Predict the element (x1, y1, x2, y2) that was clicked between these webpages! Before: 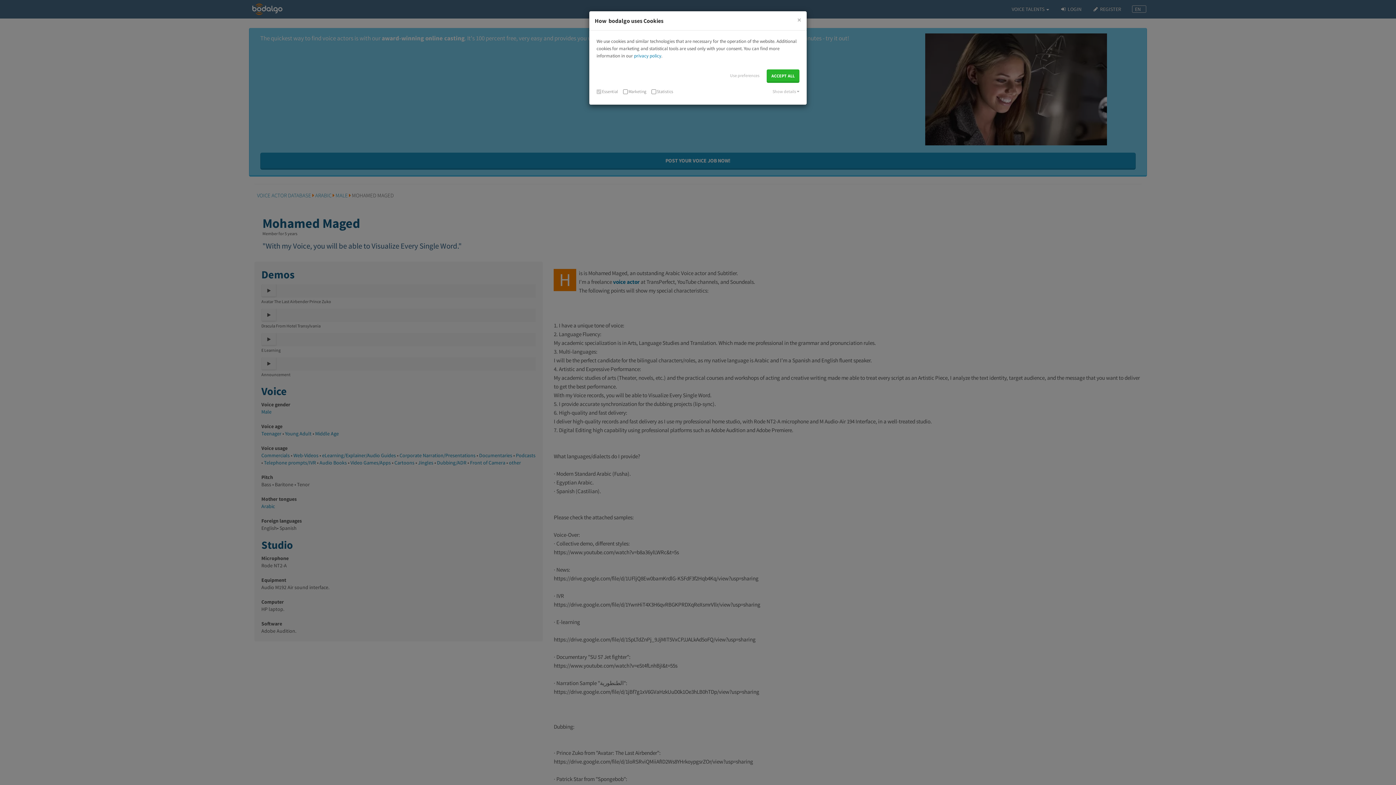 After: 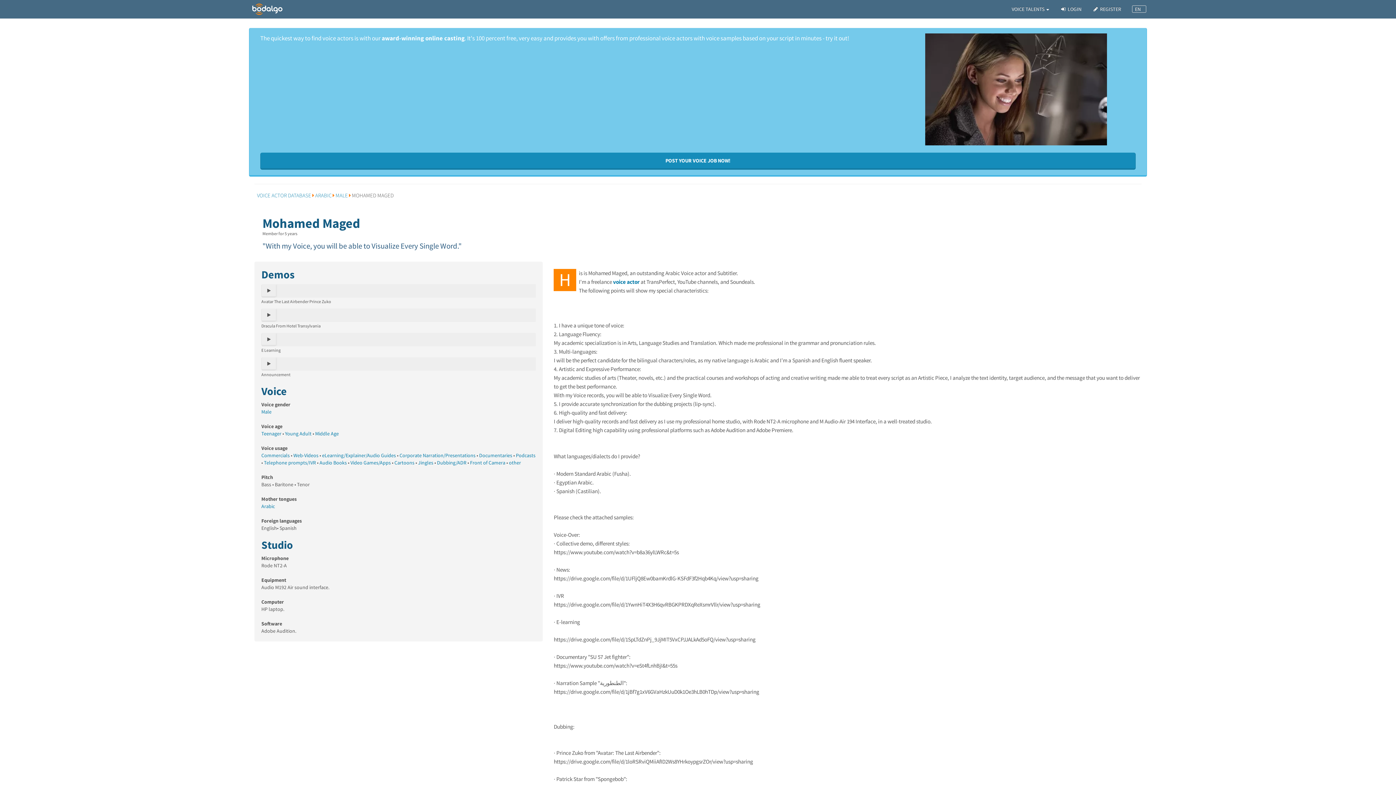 Action: bbox: (797, 16, 801, 23) label: Close